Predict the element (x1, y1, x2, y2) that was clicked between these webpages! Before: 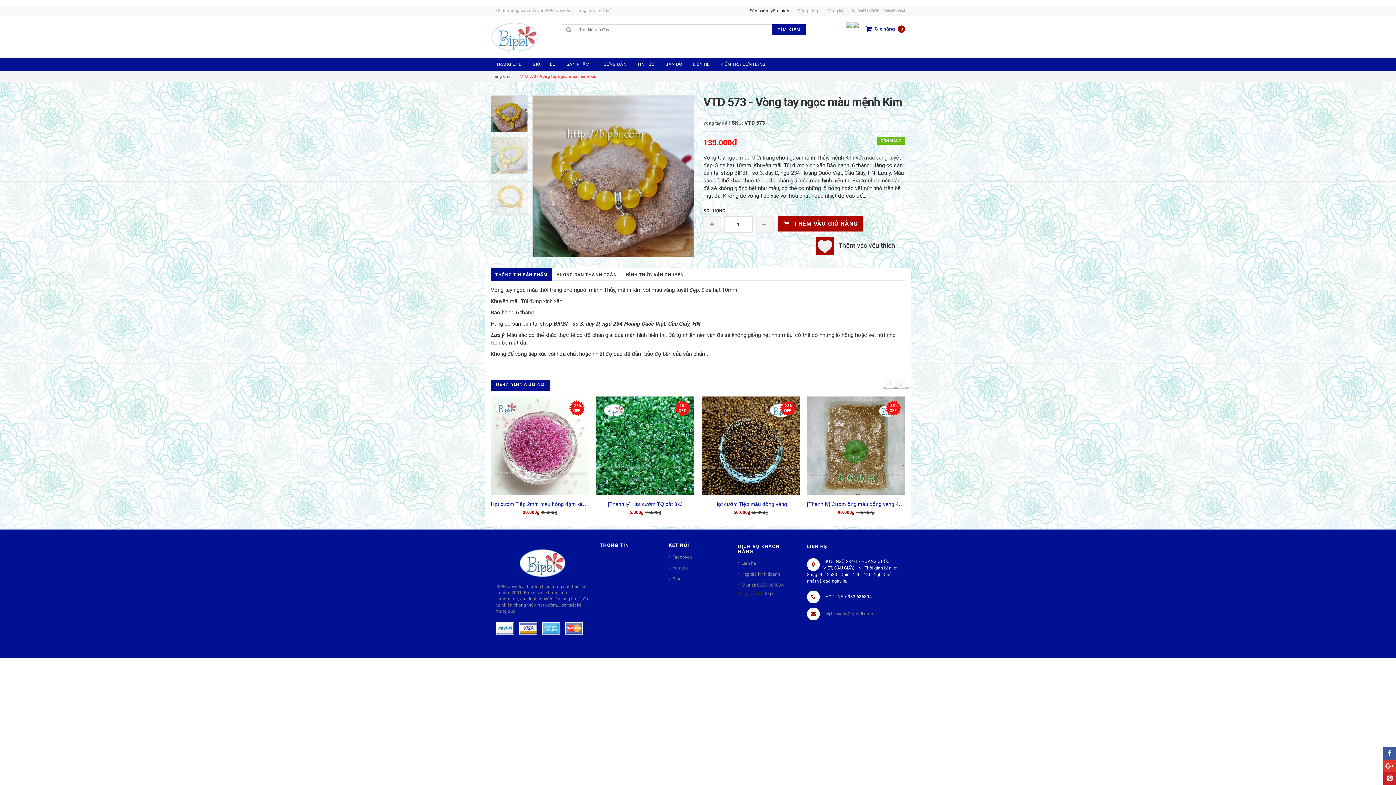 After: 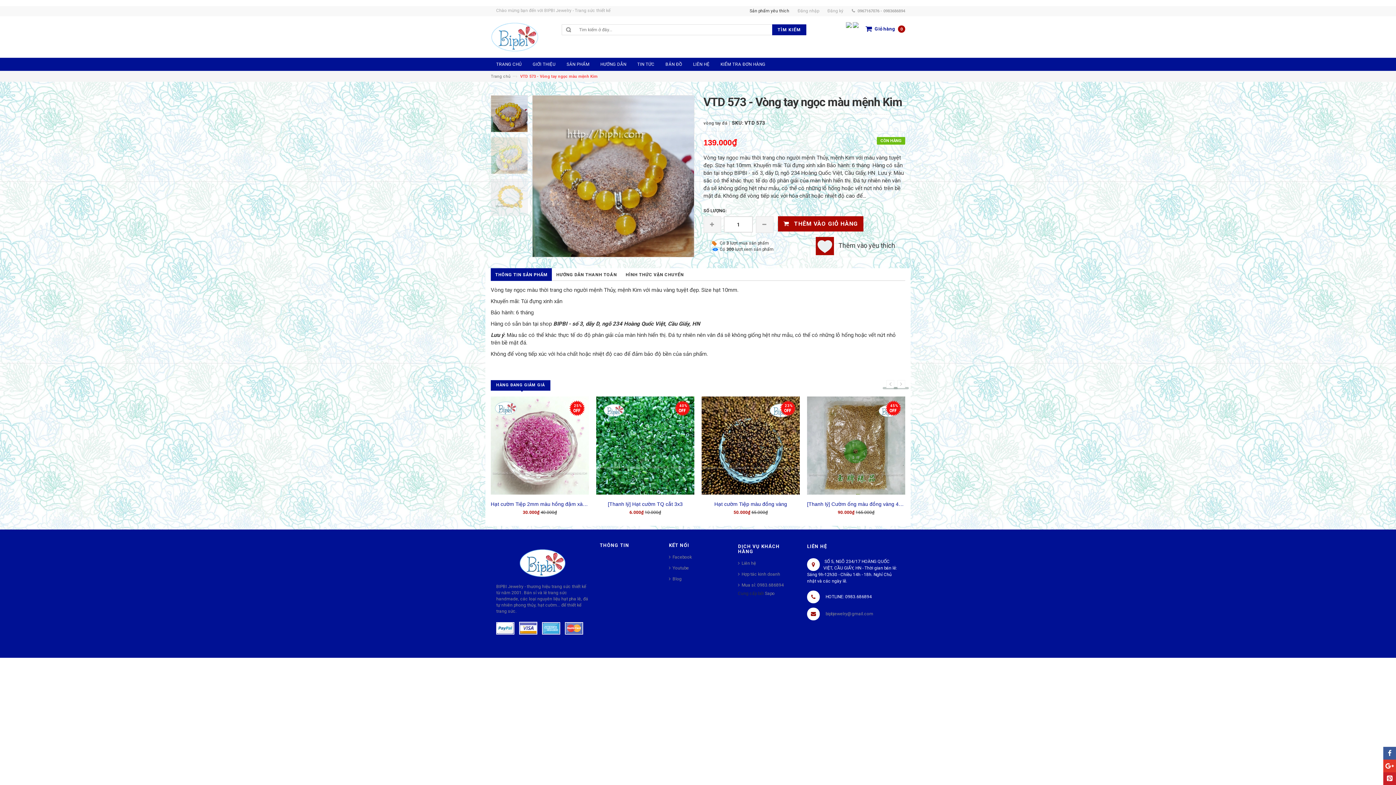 Action: label: vòng tay đá bbox: (703, 120, 727, 125)